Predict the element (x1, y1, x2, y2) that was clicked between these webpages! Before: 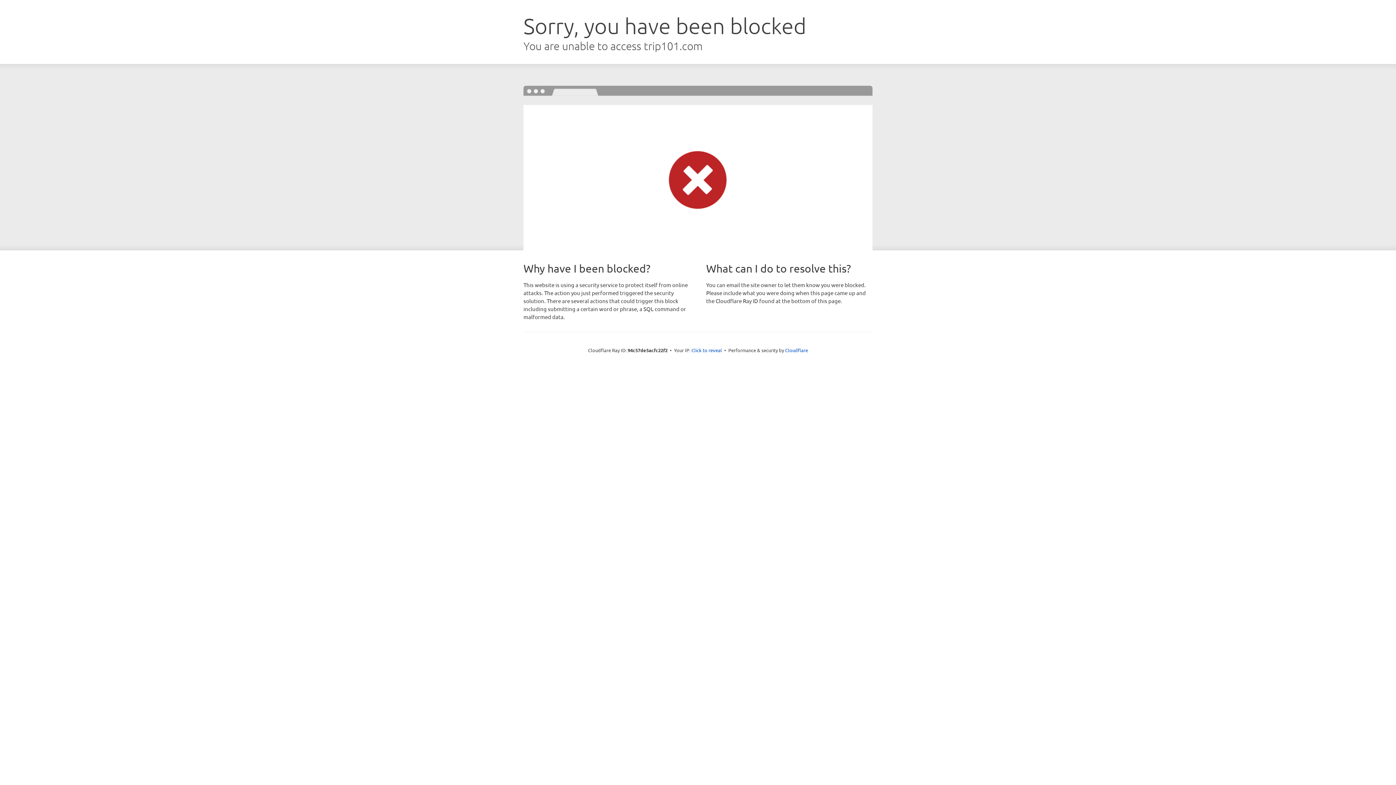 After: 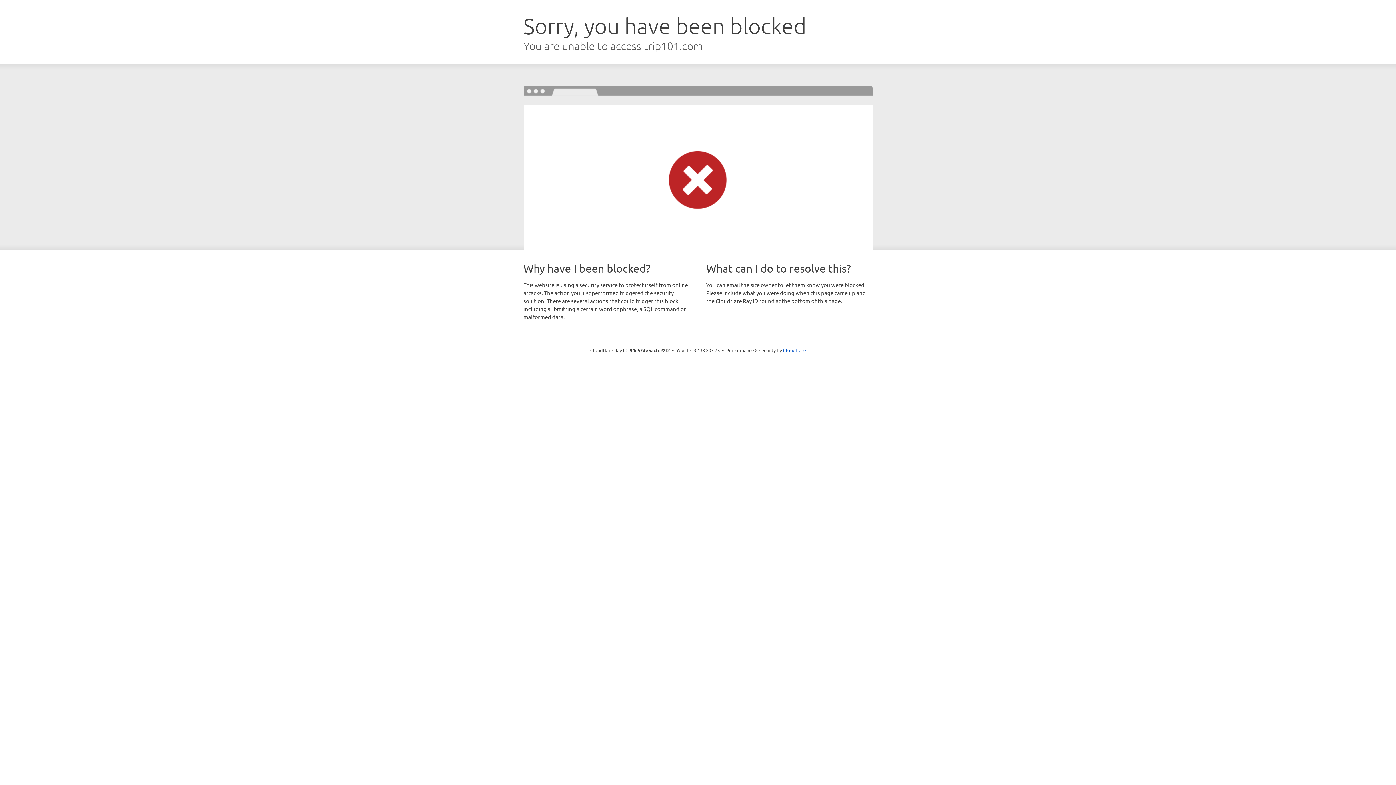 Action: label: Click to reveal bbox: (691, 346, 722, 353)